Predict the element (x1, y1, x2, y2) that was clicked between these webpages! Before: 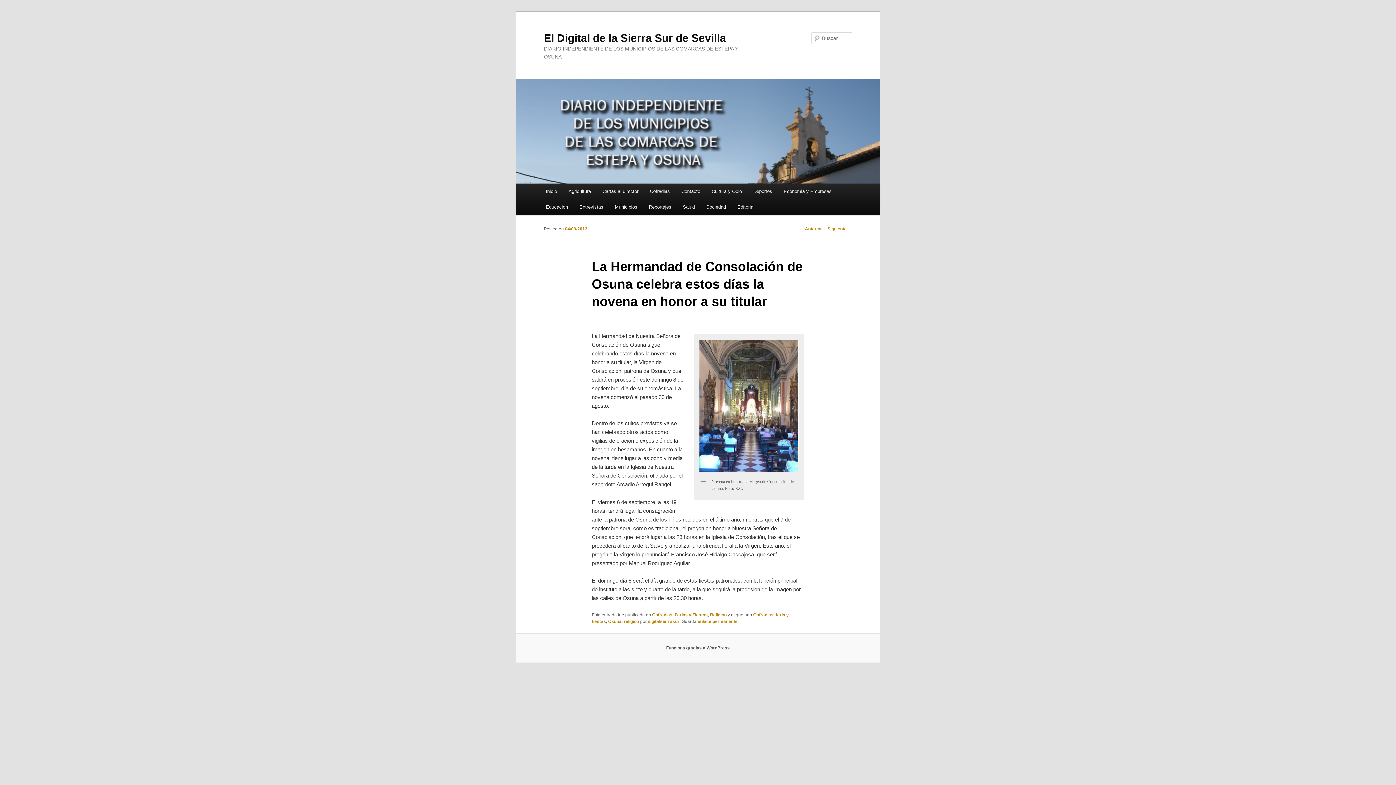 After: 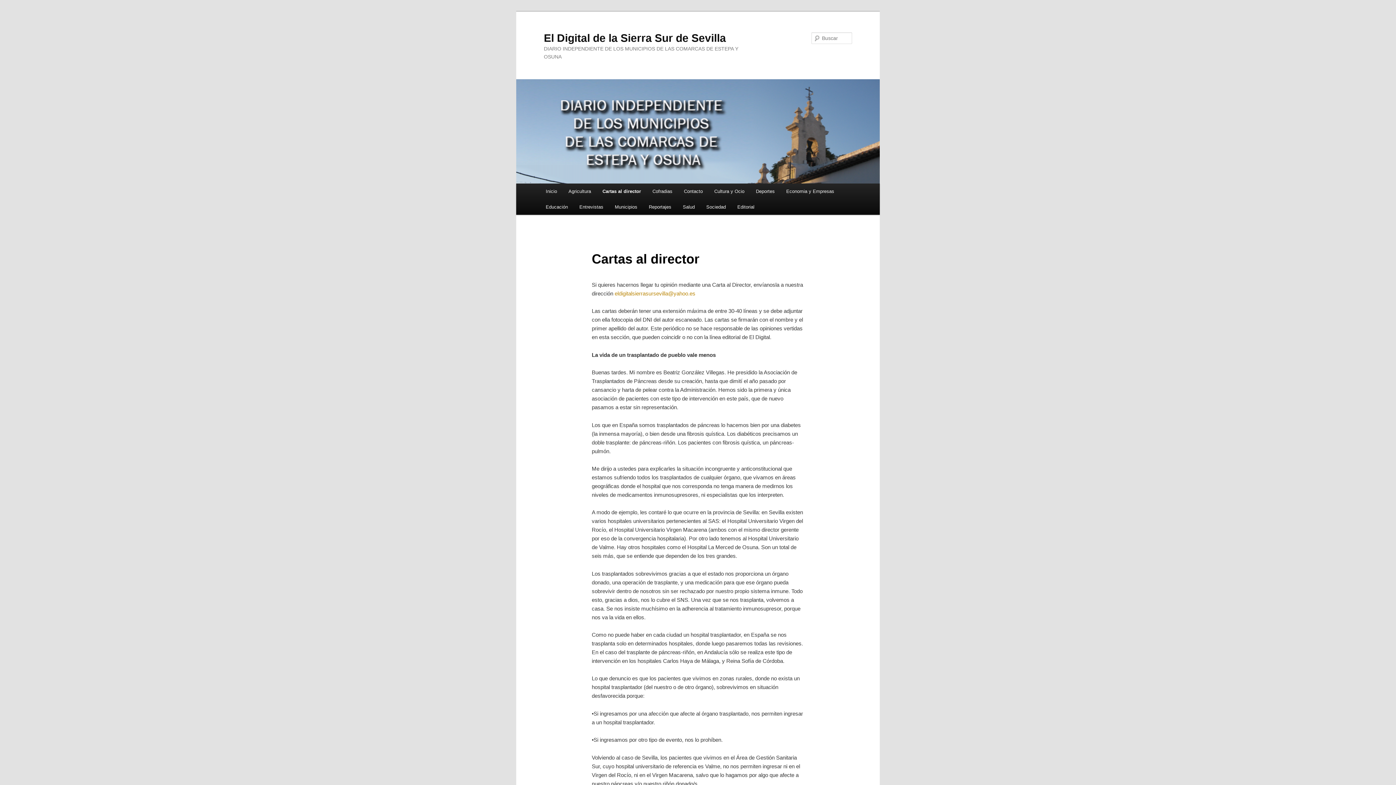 Action: bbox: (596, 183, 644, 199) label: Cartas al director